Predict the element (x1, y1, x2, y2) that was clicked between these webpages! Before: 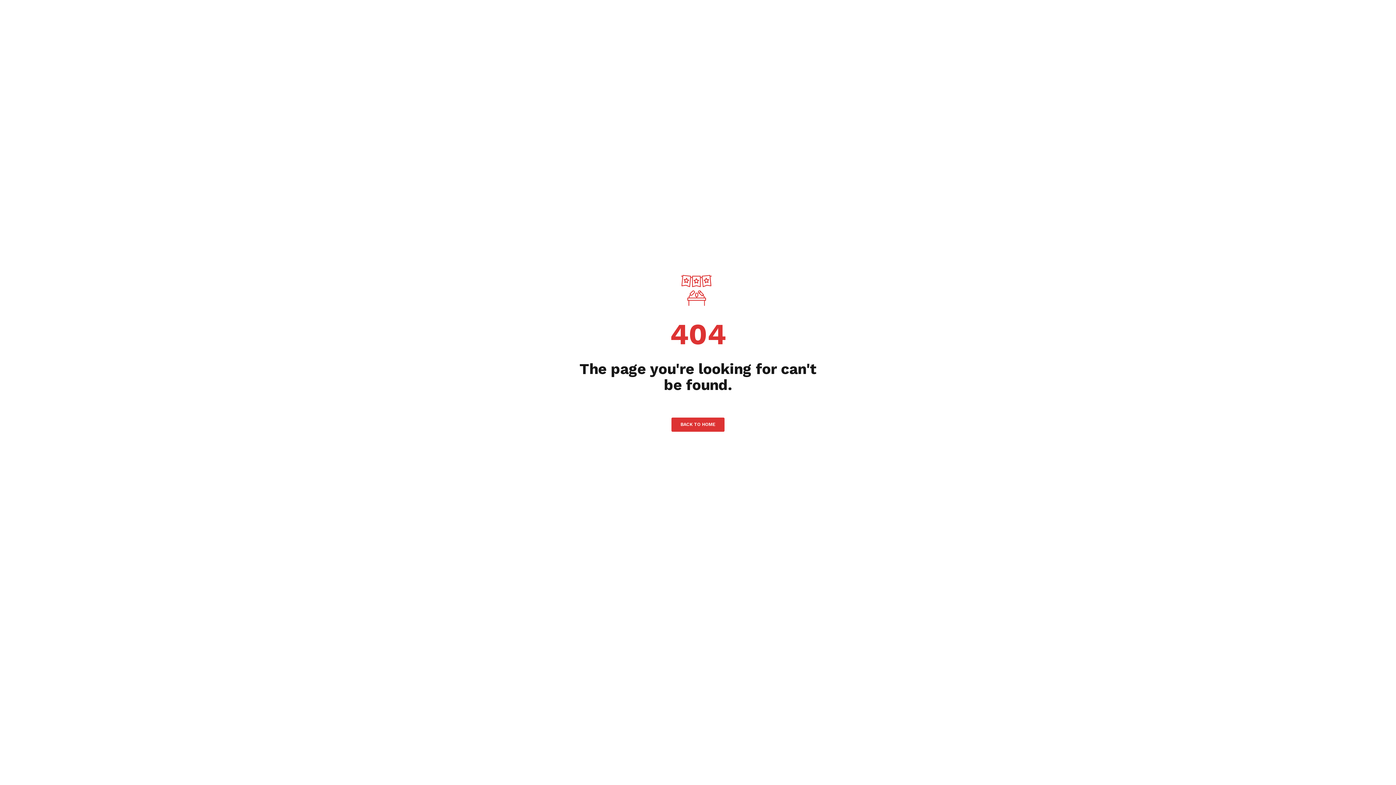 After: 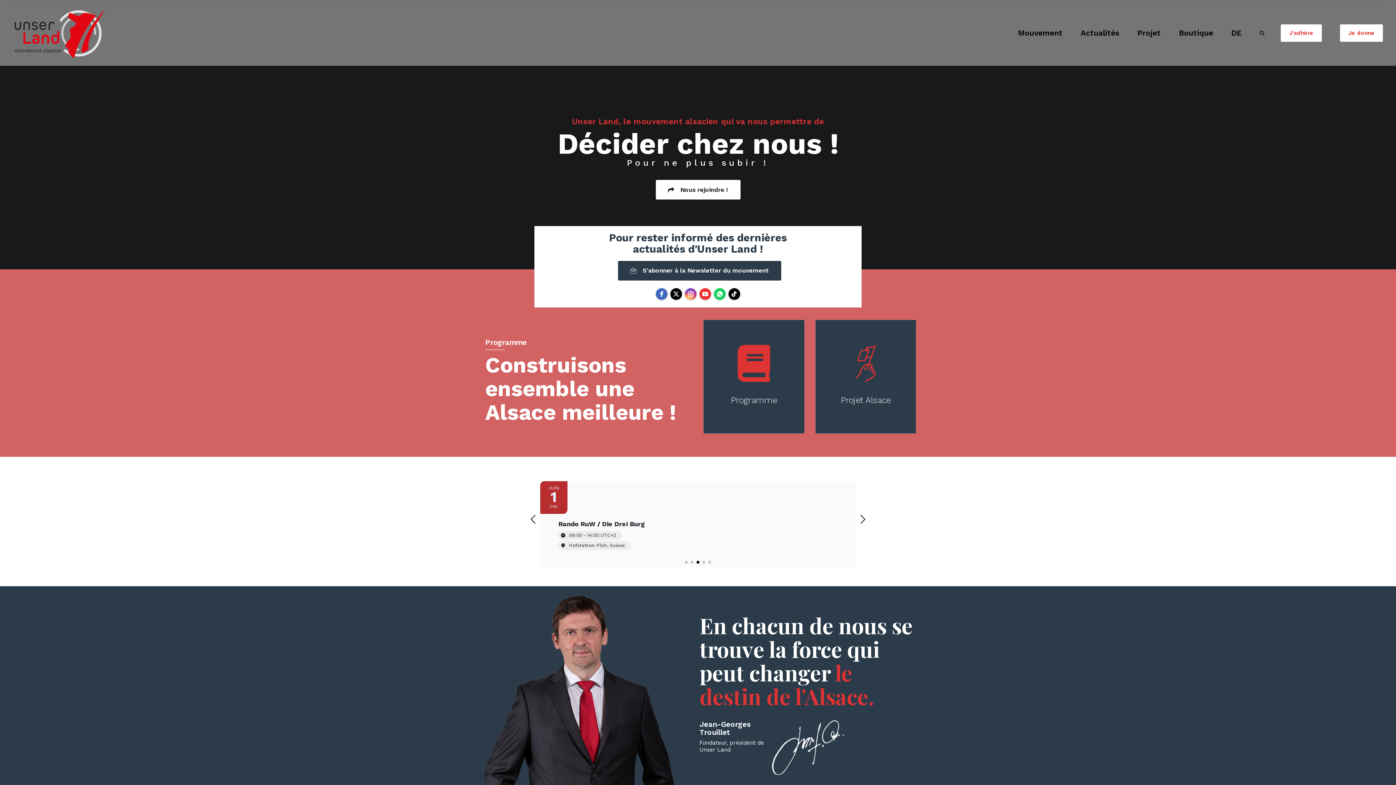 Action: label: BACK TO HOME bbox: (671, 417, 724, 432)